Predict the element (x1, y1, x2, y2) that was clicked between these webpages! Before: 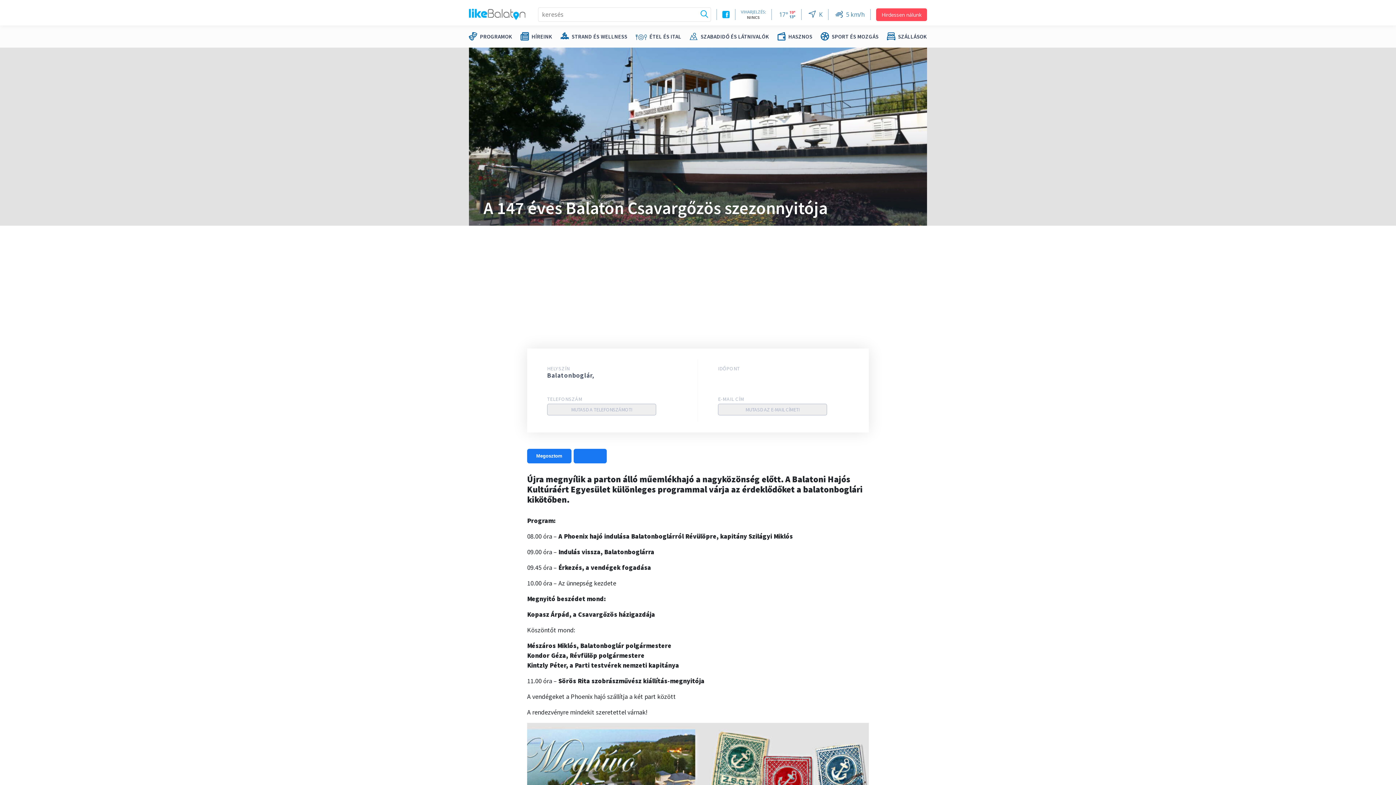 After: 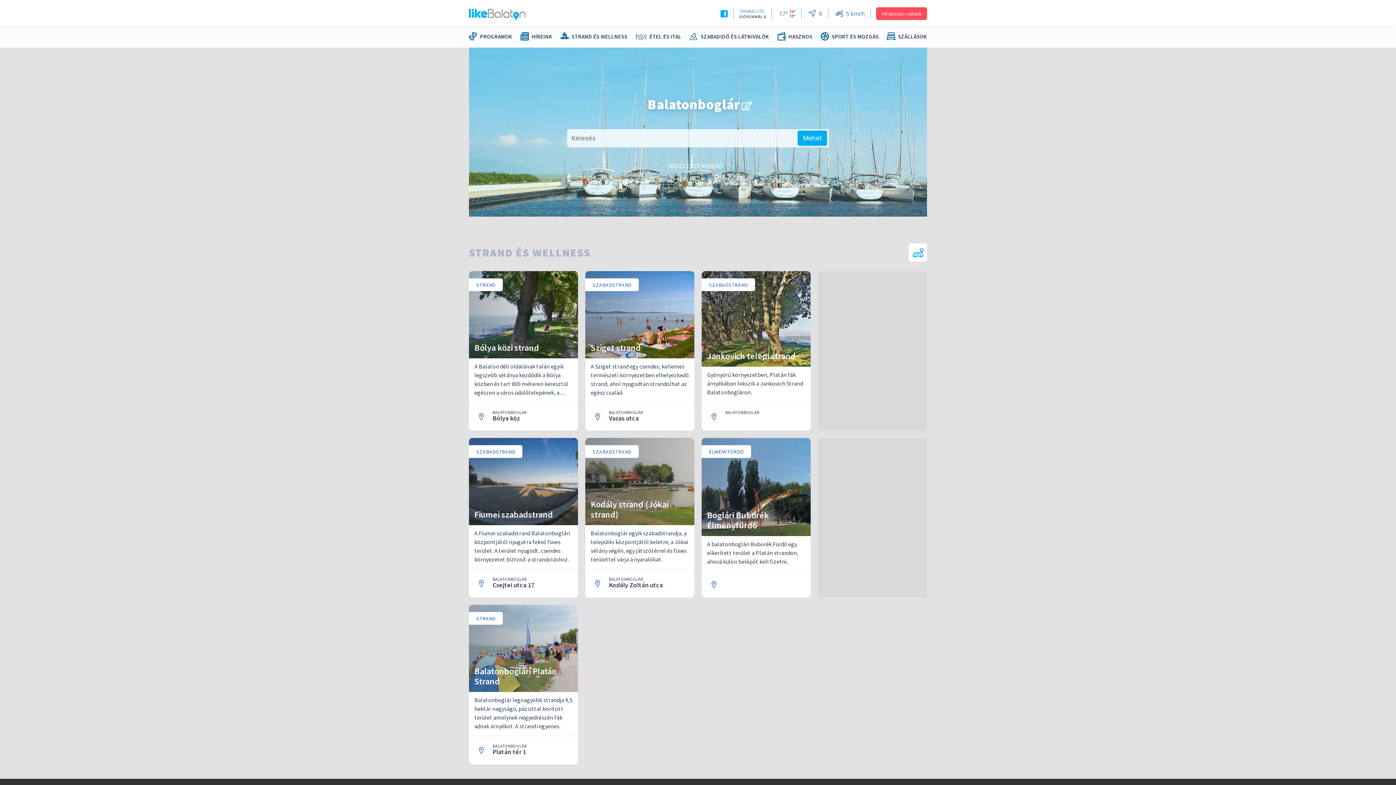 Action: label: STRAND ÉS WELLNESS bbox: (560, 30, 627, 42)